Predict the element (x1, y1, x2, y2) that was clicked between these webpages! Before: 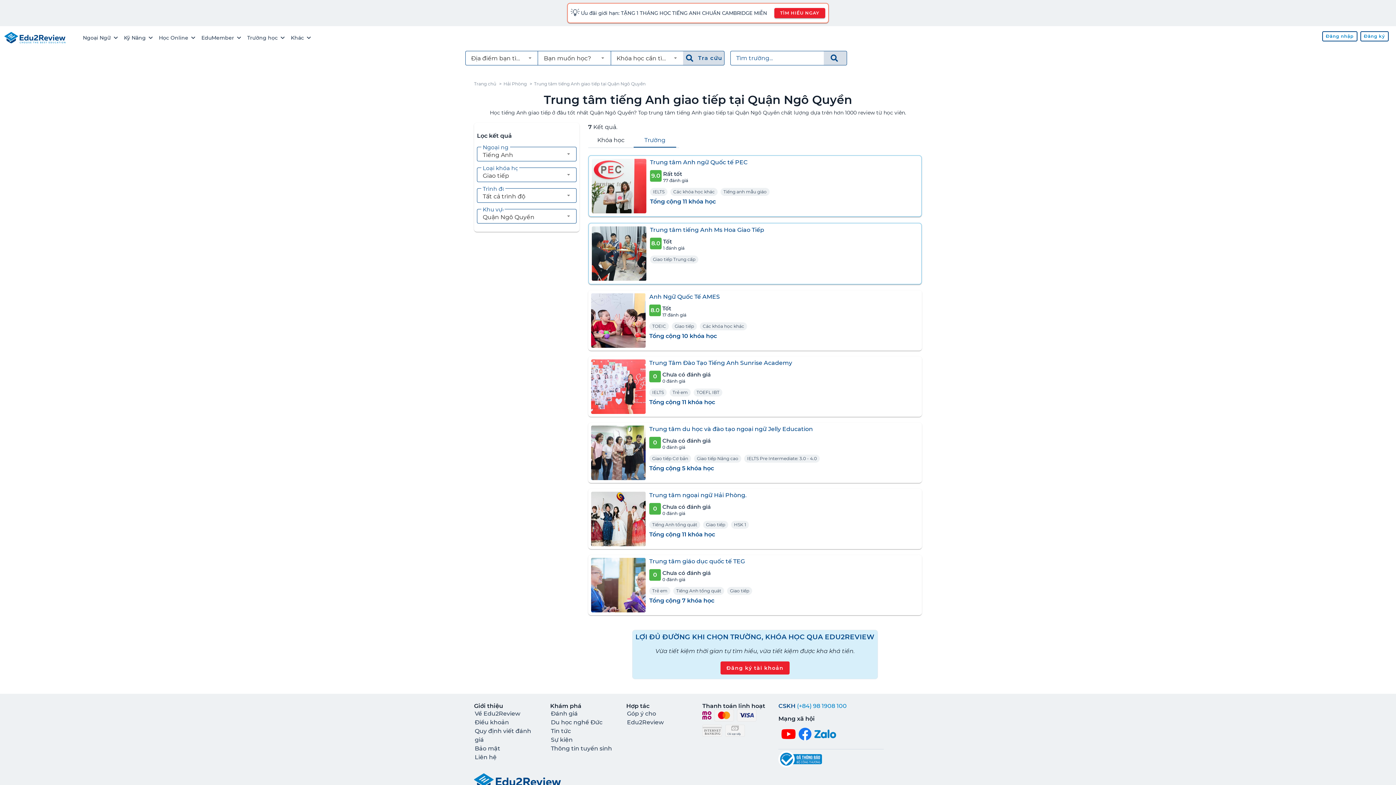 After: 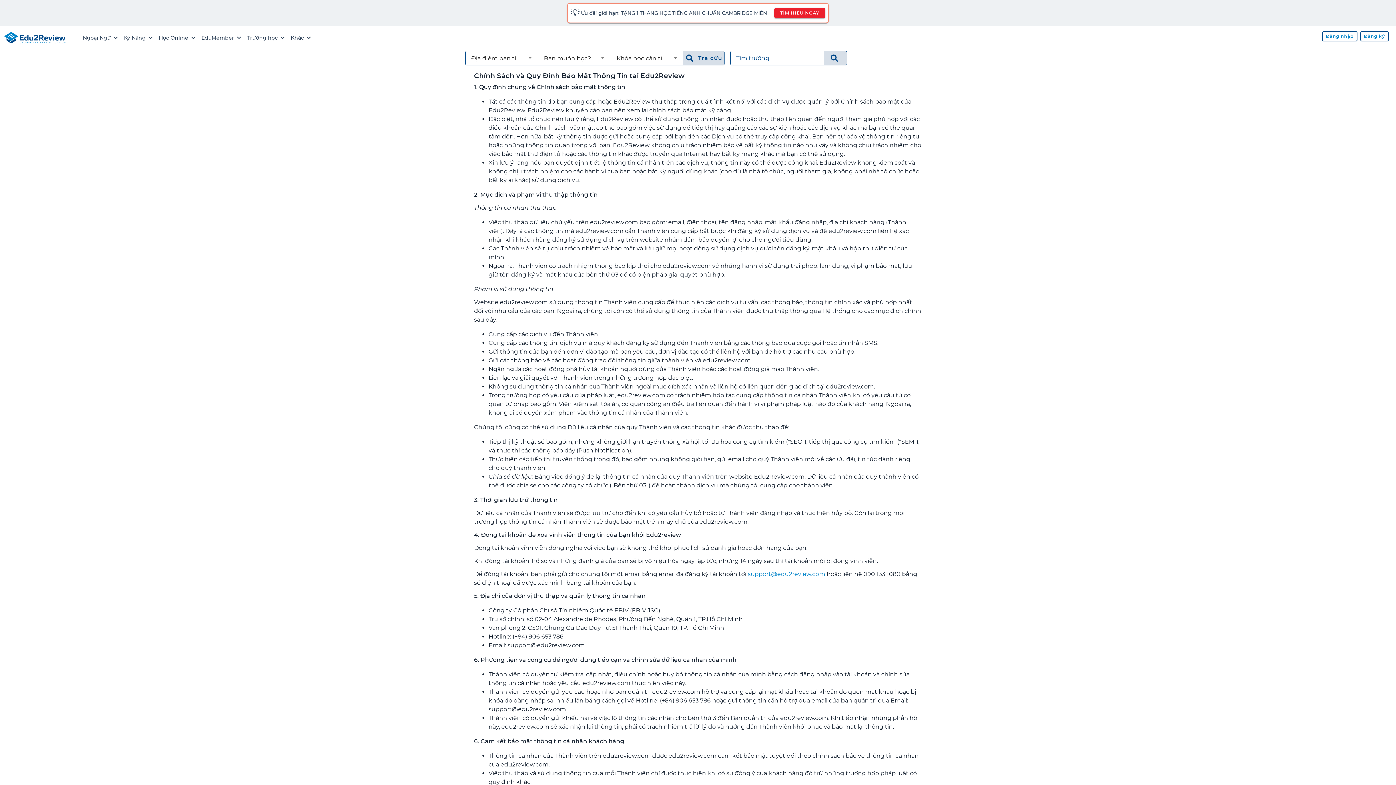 Action: label: Bảo mật bbox: (474, 745, 500, 752)